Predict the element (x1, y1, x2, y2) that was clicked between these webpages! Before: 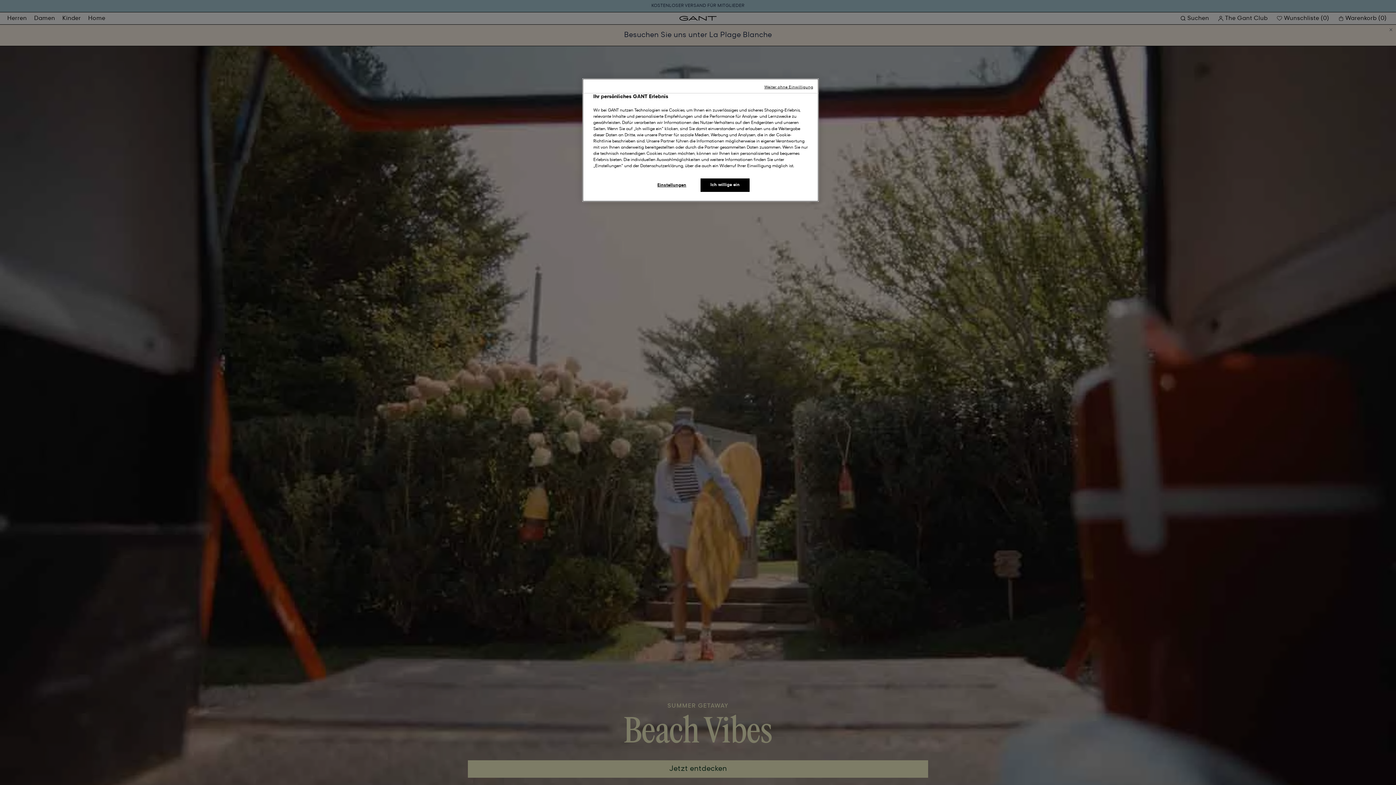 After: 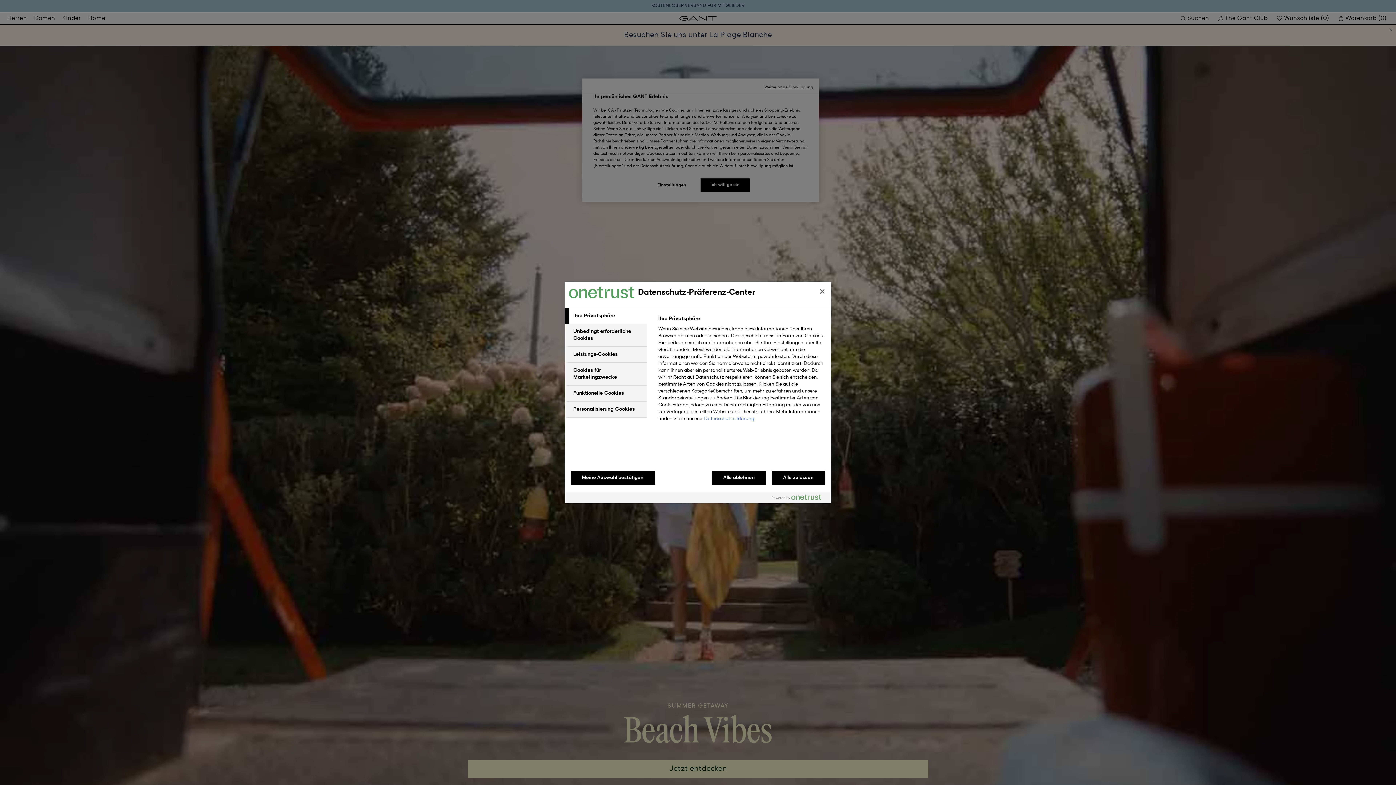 Action: bbox: (647, 178, 696, 192) label: Einstellungen